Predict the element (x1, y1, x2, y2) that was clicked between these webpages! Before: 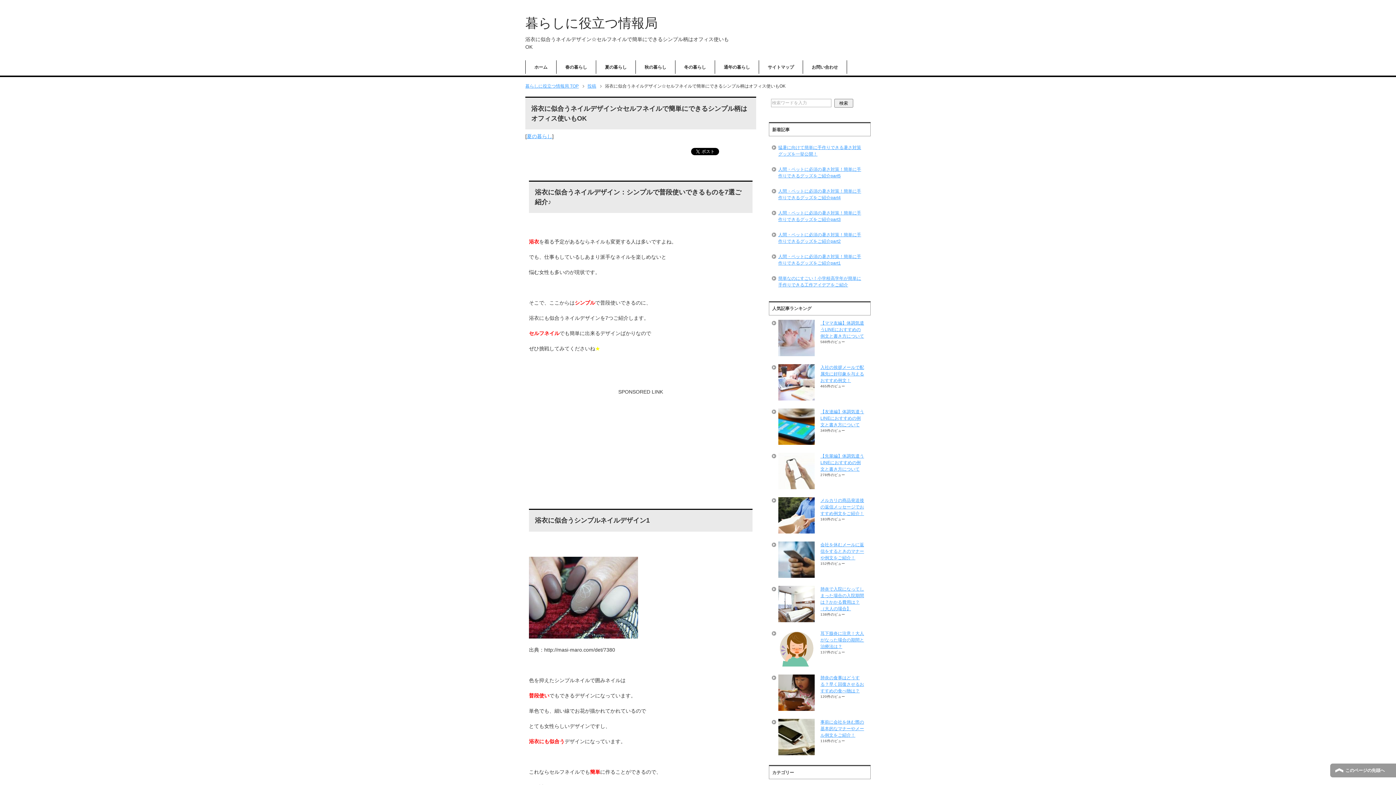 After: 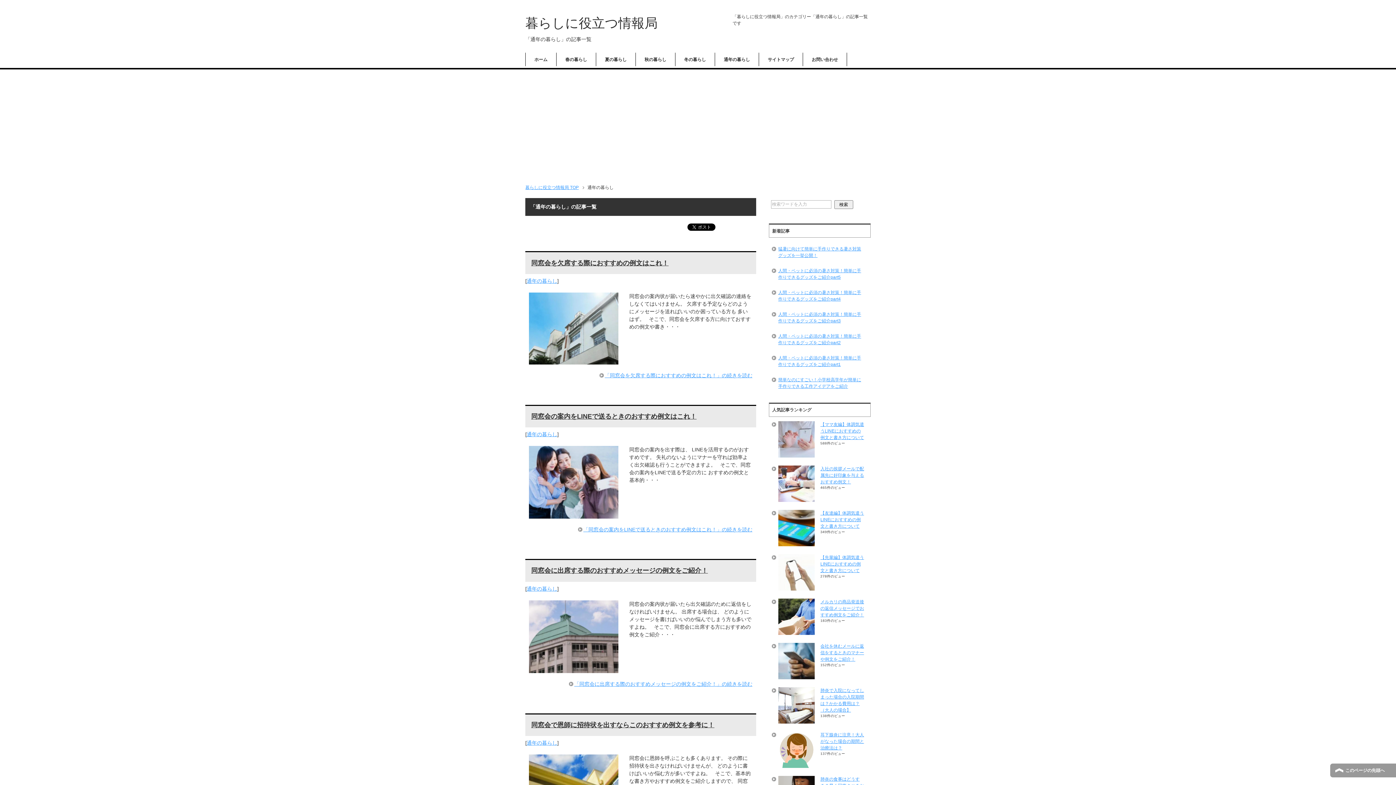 Action: bbox: (715, 60, 758, 73) label: 通年の暮らし